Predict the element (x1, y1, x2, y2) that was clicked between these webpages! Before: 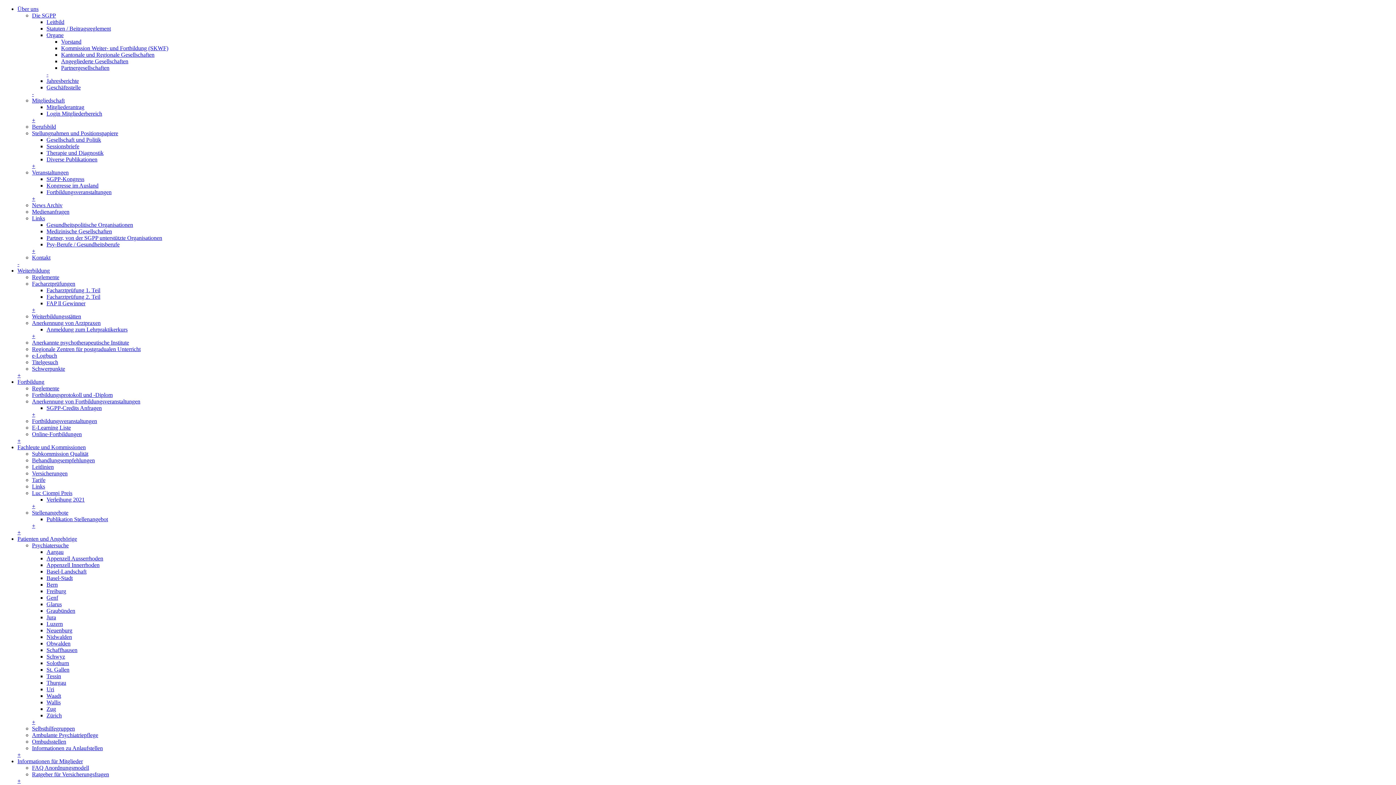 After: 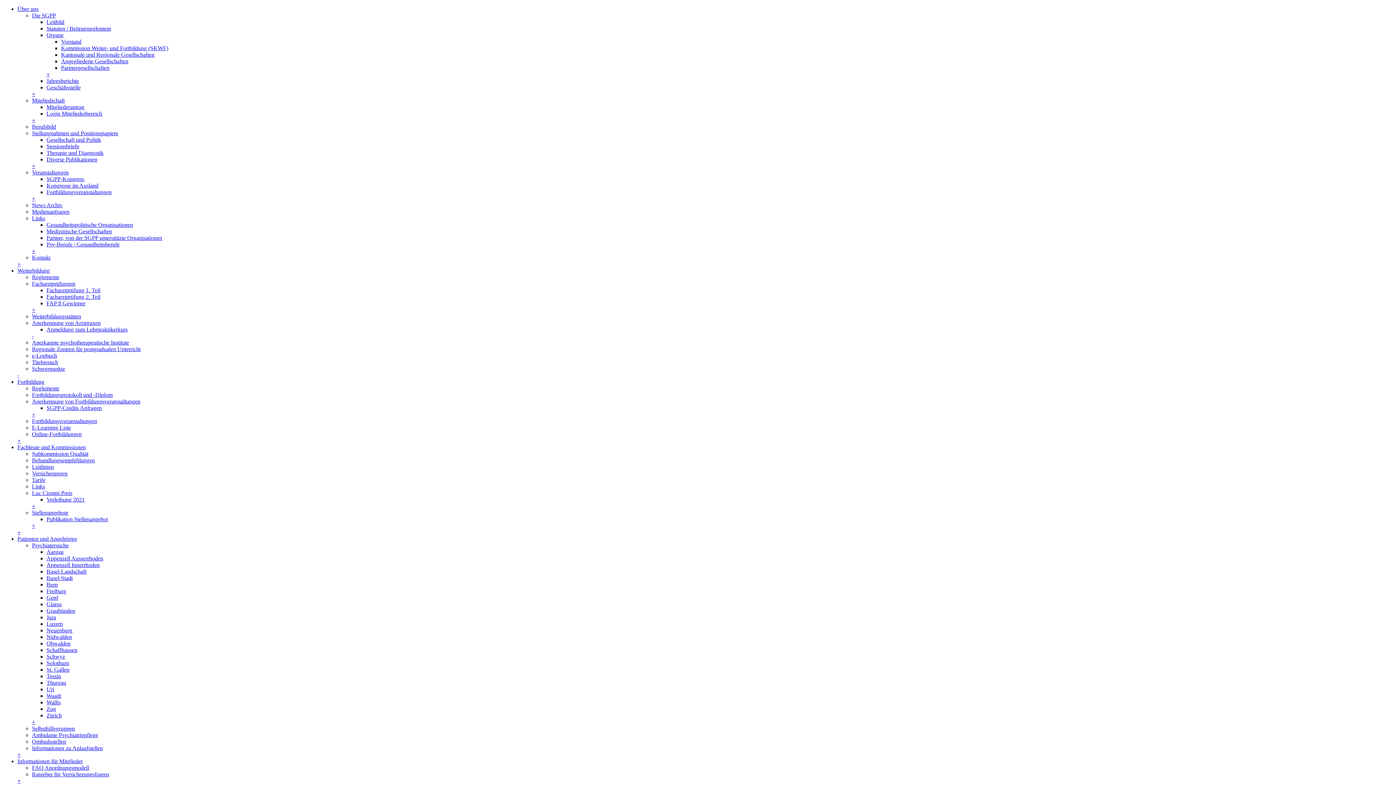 Action: bbox: (46, 326, 127, 332) label: Anmeldung zum Lehrpraktikerkurs